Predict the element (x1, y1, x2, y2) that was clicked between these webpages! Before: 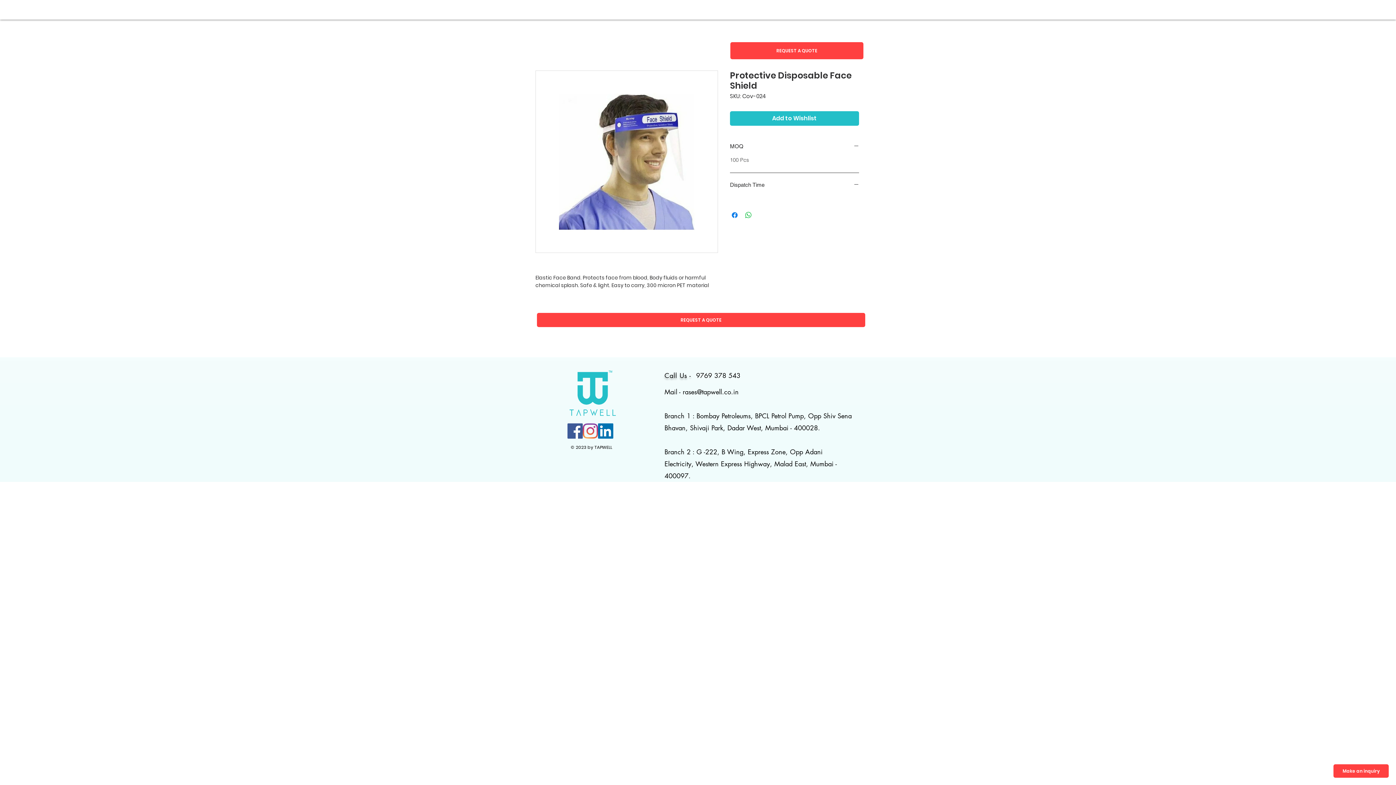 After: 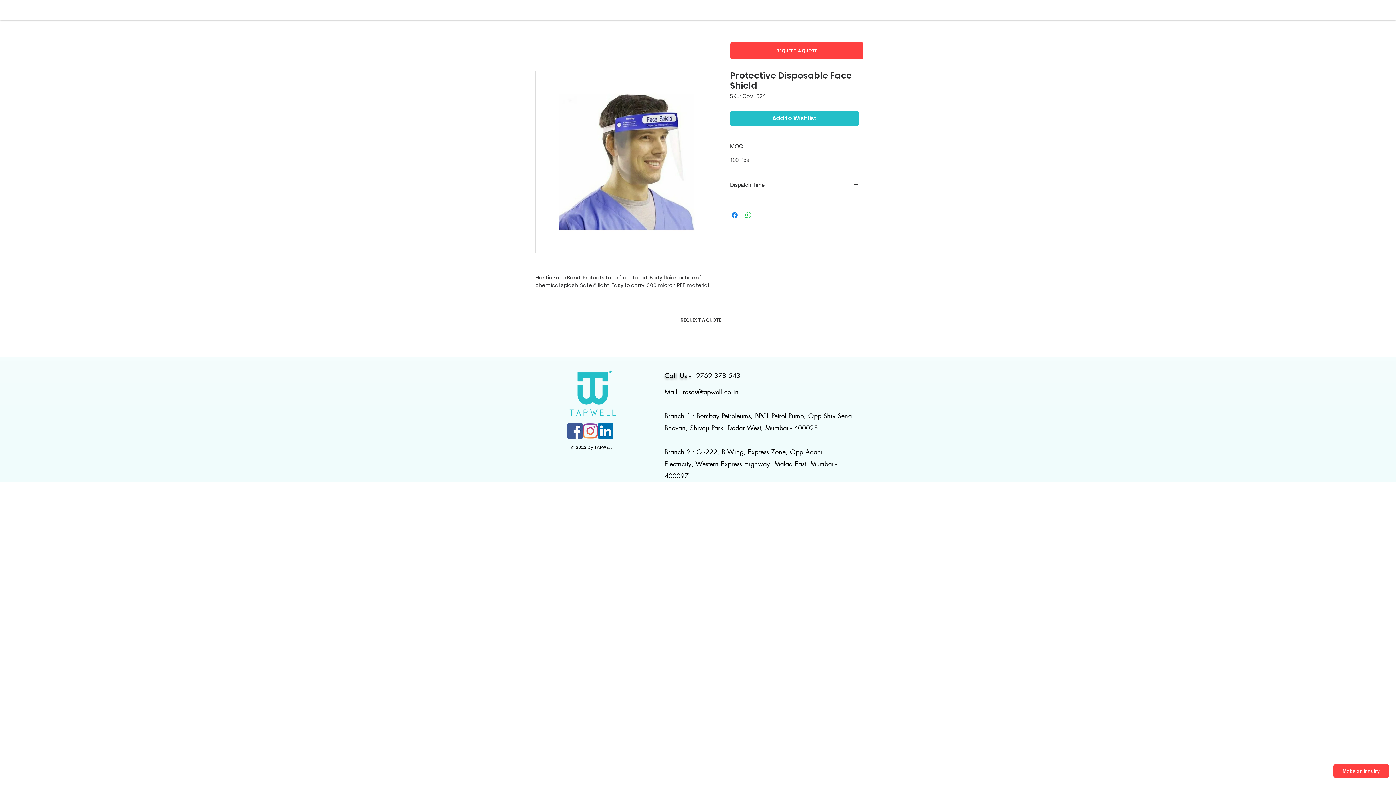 Action: bbox: (537, 313, 865, 327) label: REQUEST A QUOTE